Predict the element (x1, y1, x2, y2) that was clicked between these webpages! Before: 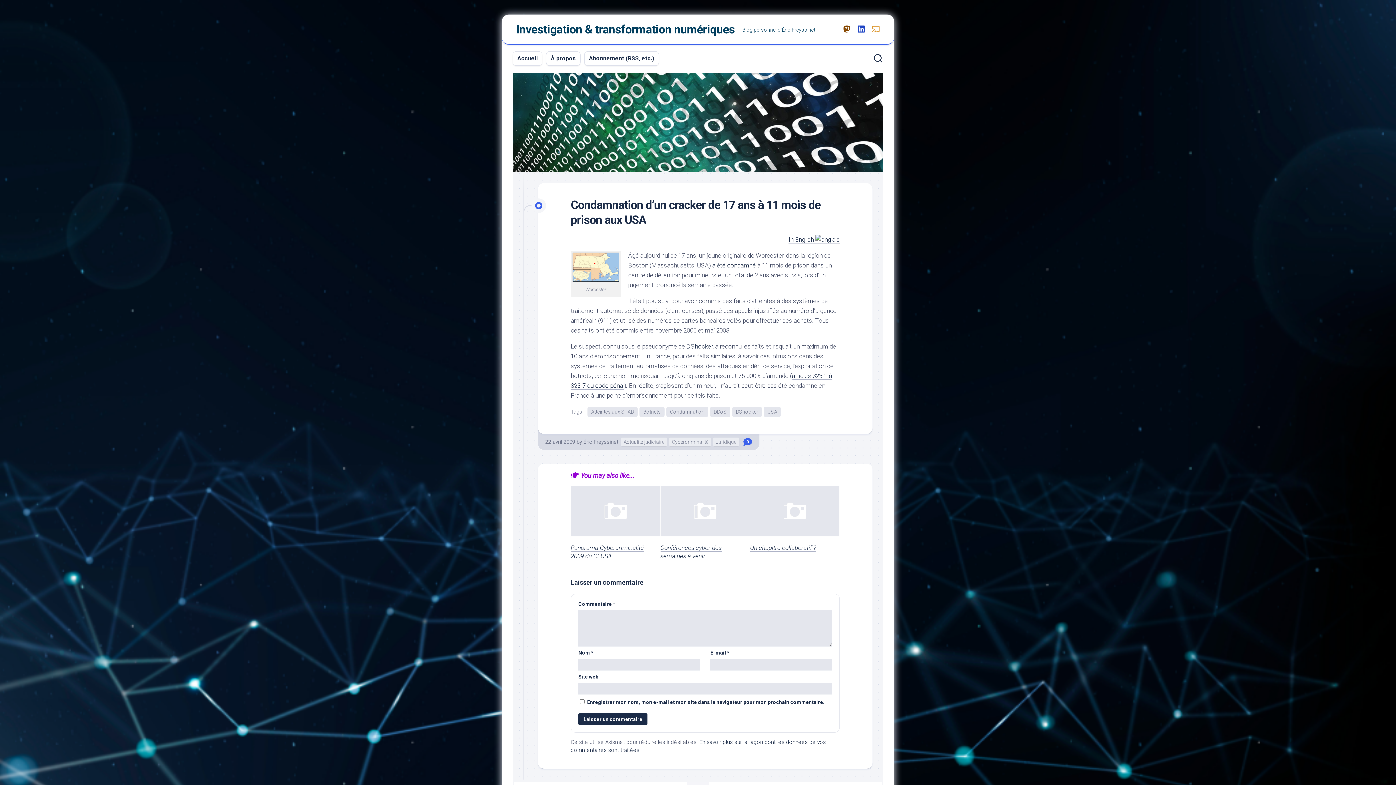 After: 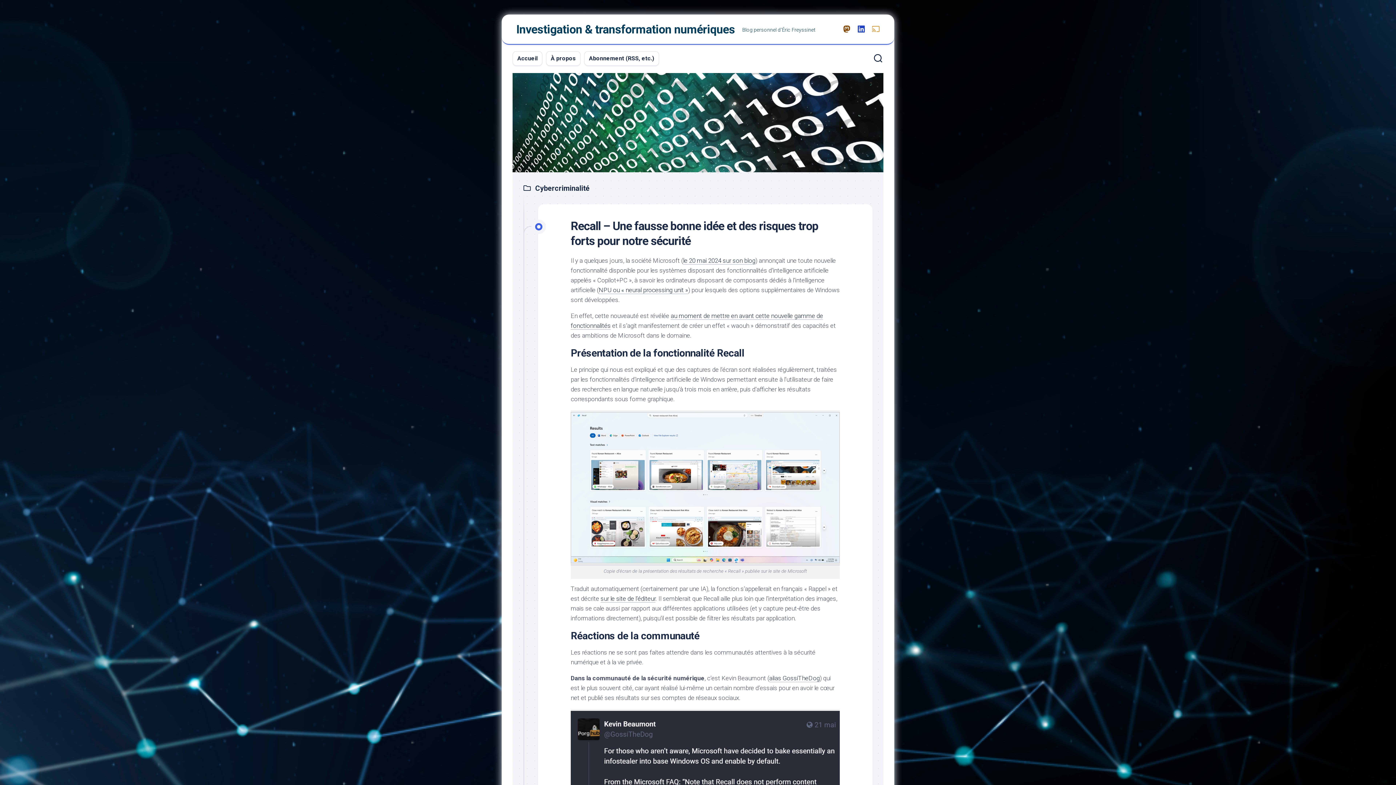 Action: label: Cybercriminalité bbox: (669, 437, 711, 446)